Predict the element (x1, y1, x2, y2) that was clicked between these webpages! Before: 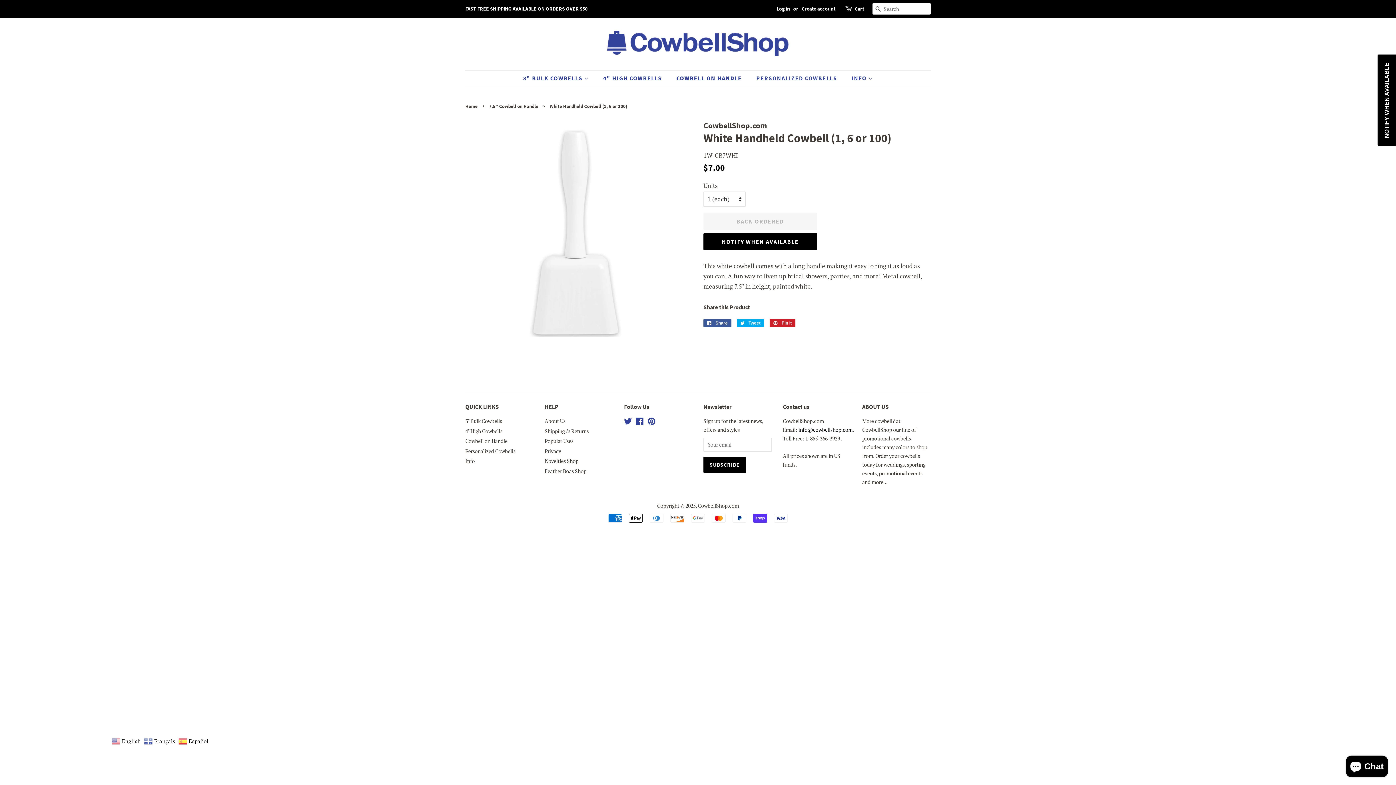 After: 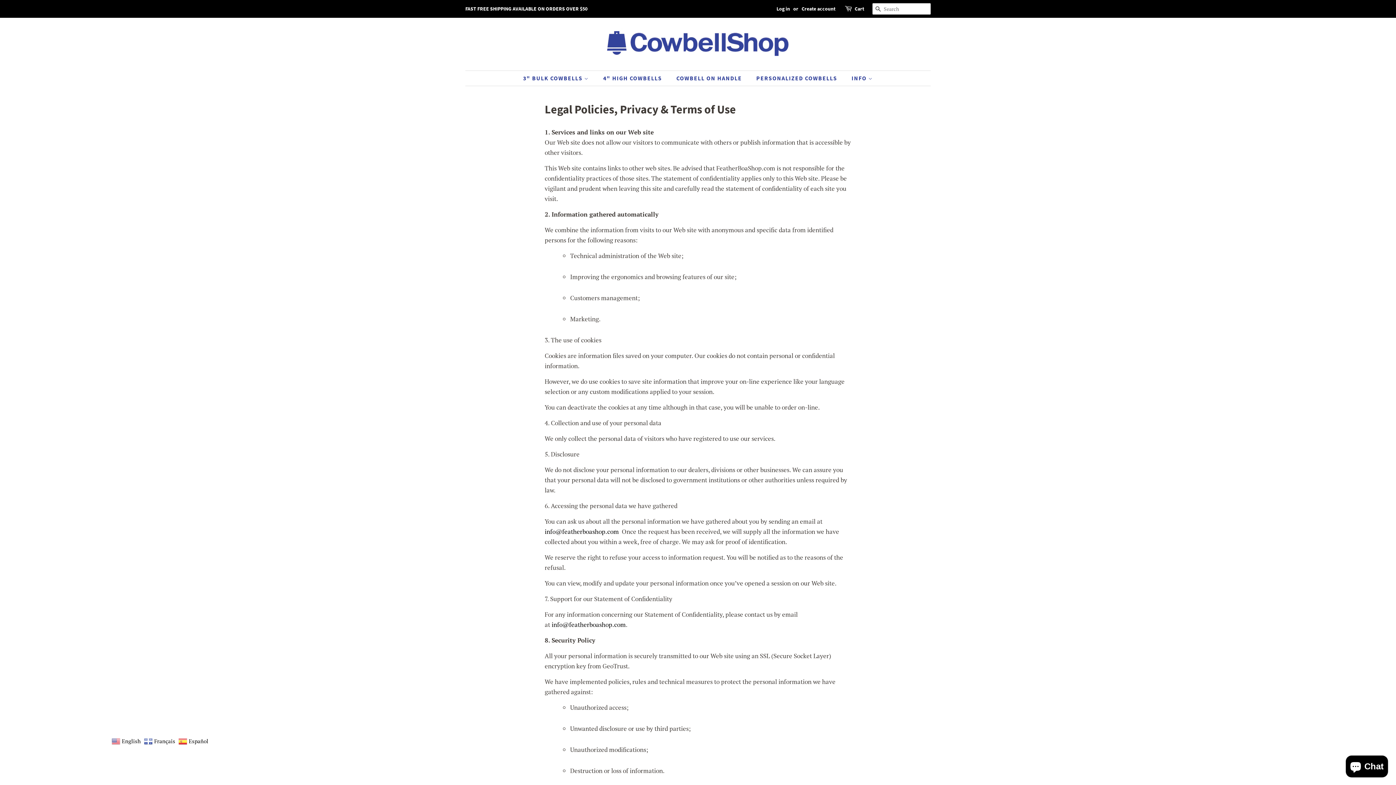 Action: label: Privacy bbox: (544, 447, 561, 454)